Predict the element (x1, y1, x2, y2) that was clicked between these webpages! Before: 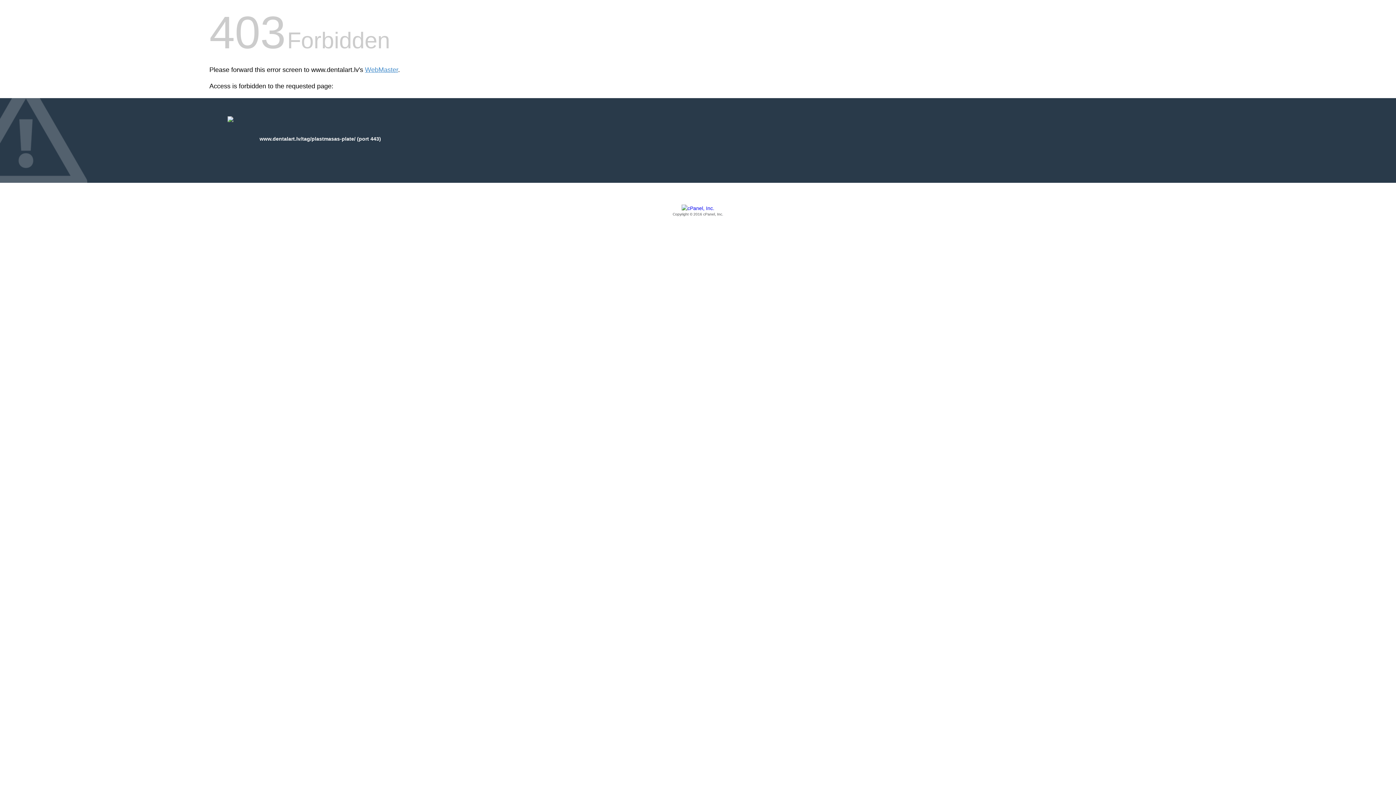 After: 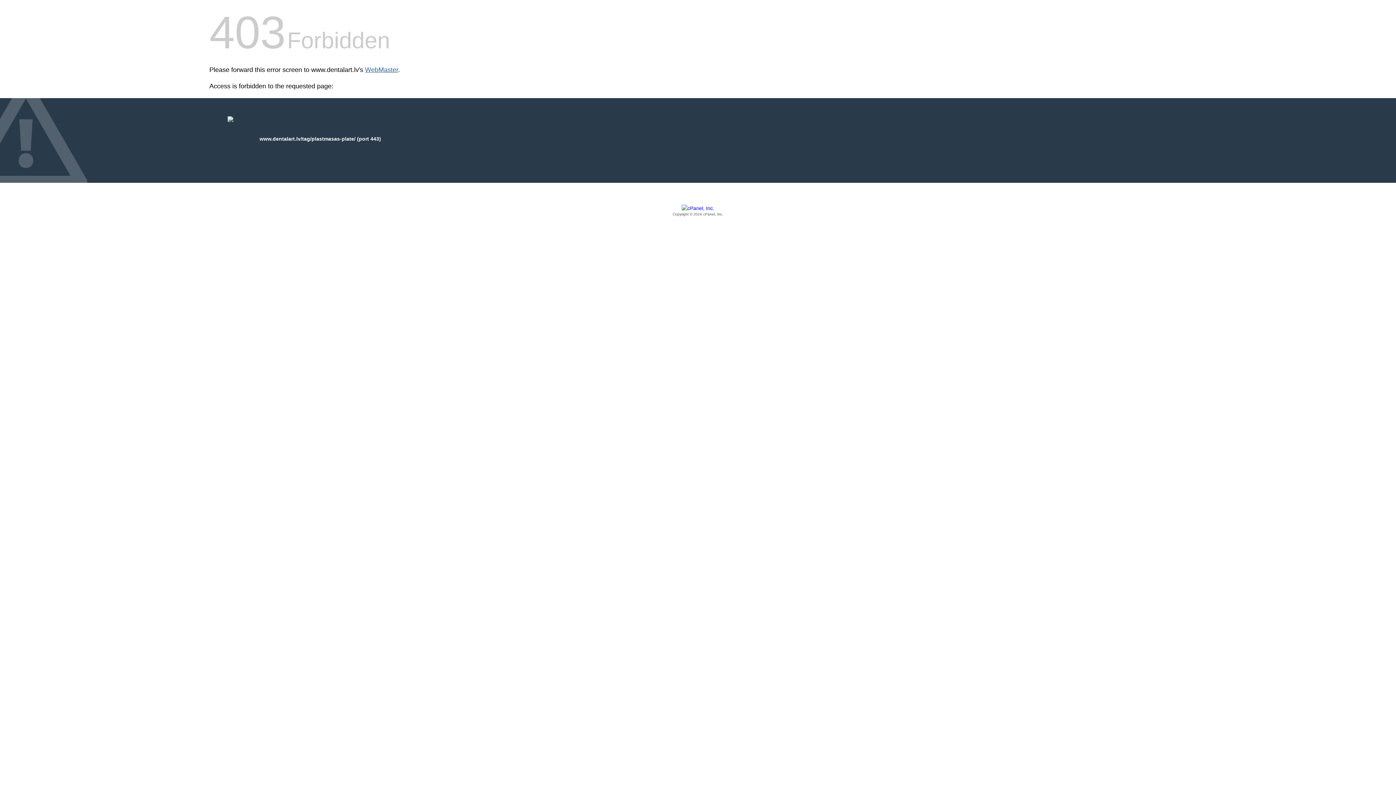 Action: bbox: (365, 66, 398, 73) label: WebMaster